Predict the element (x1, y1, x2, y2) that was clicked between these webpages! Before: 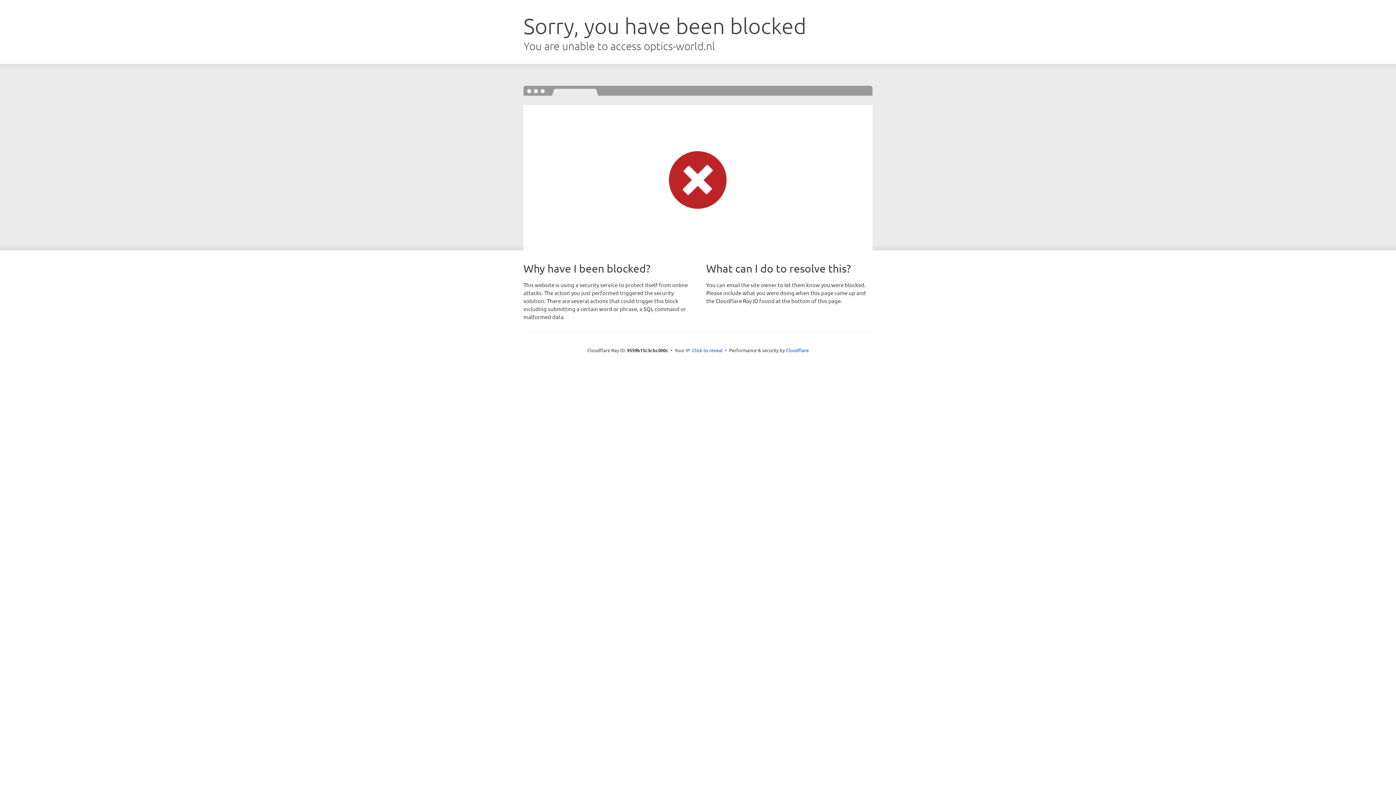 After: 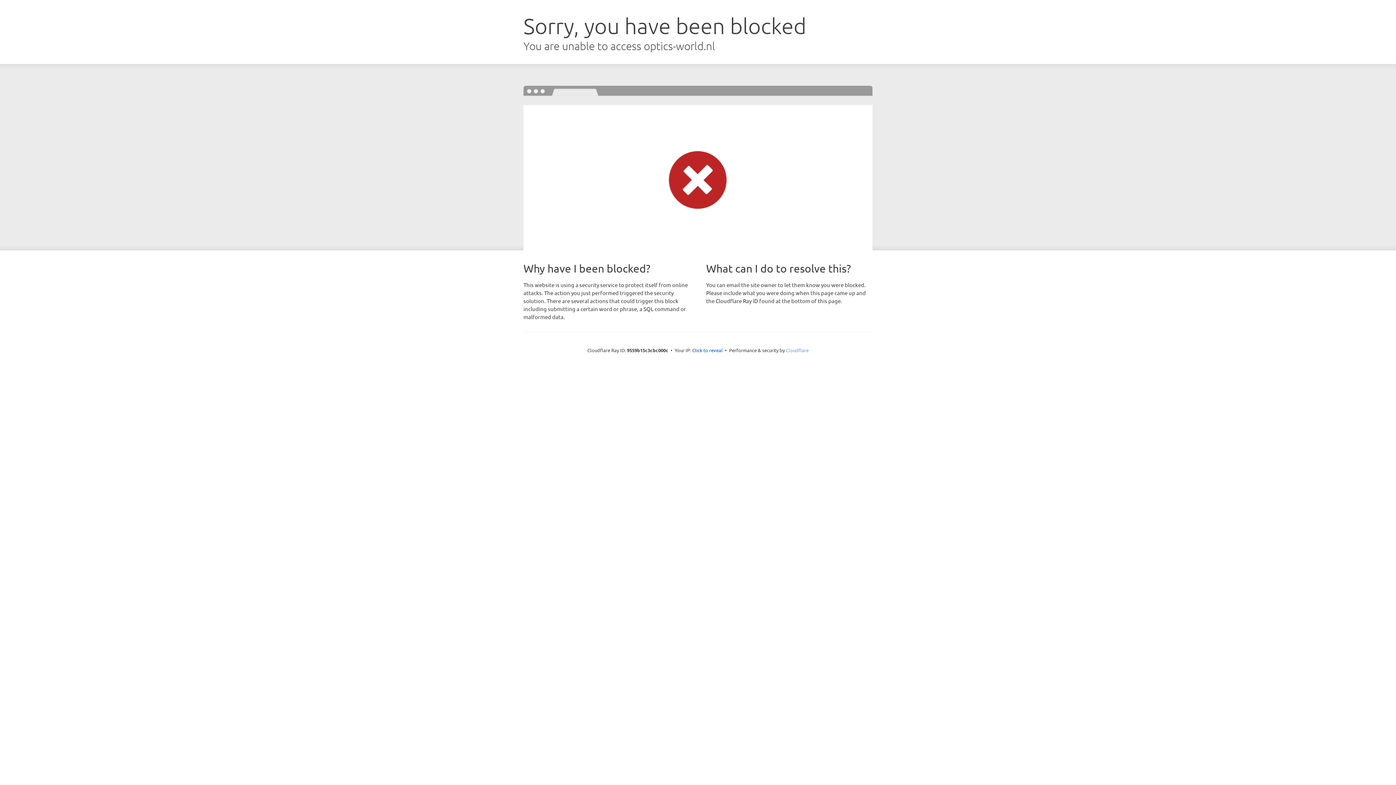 Action: label: Cloudflare bbox: (786, 347, 808, 353)